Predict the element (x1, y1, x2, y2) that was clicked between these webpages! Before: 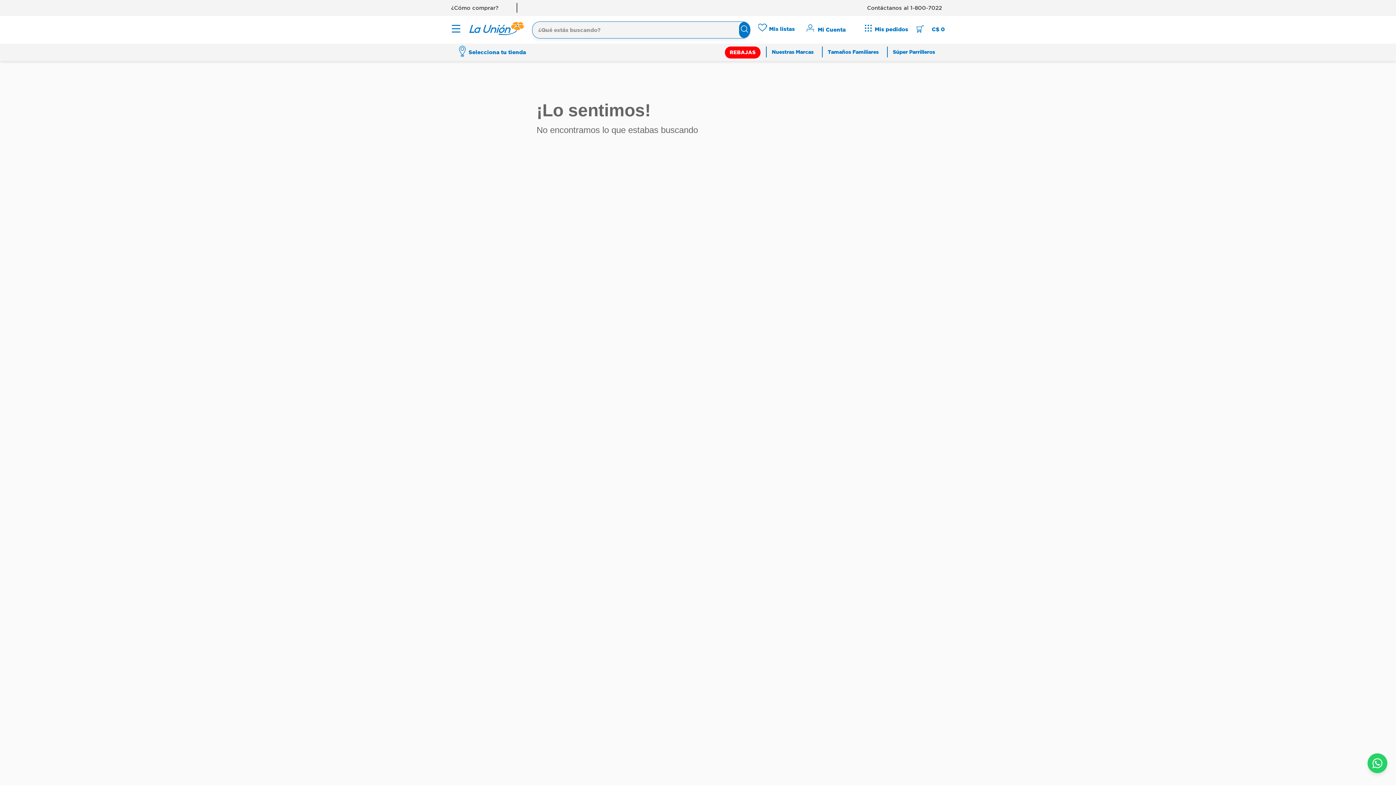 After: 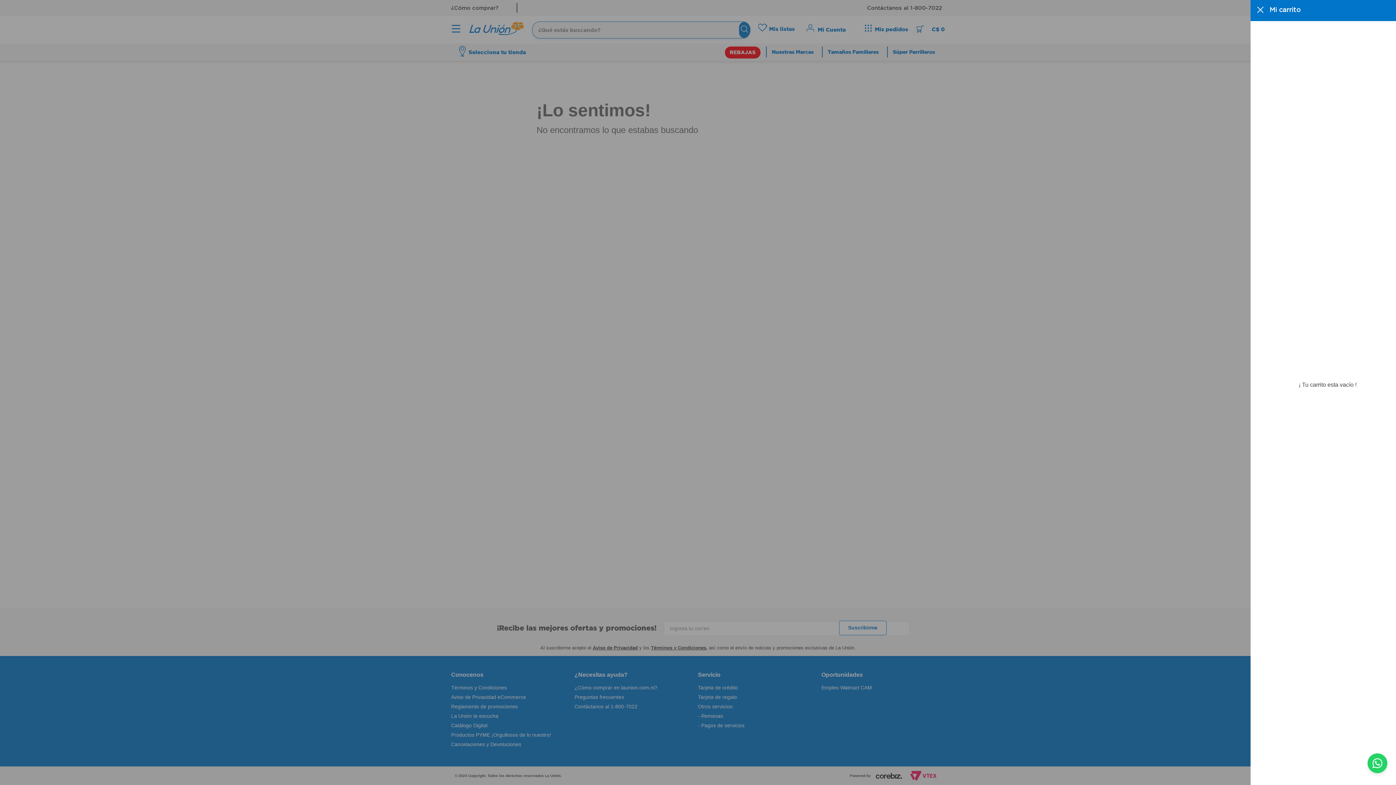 Action: bbox: (916, 21, 927, 36)